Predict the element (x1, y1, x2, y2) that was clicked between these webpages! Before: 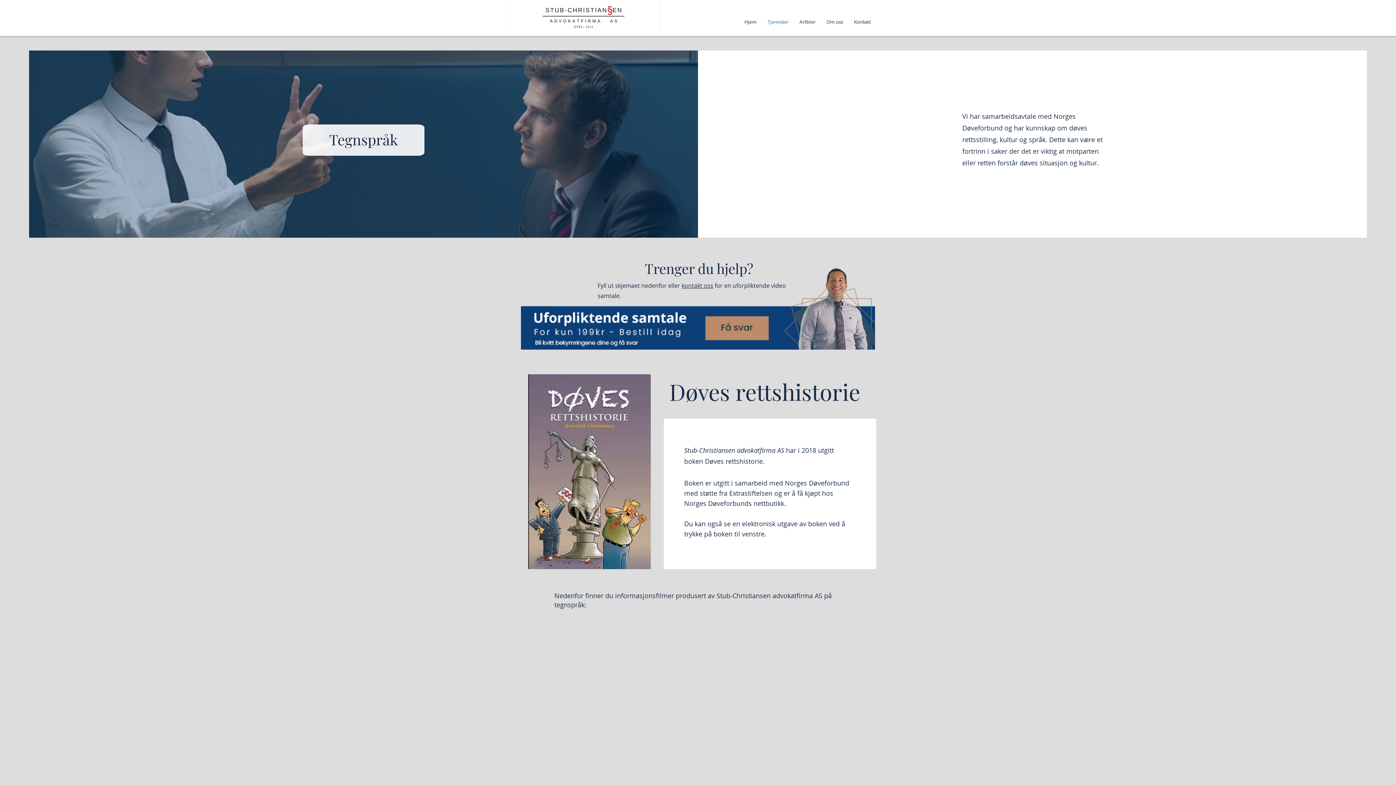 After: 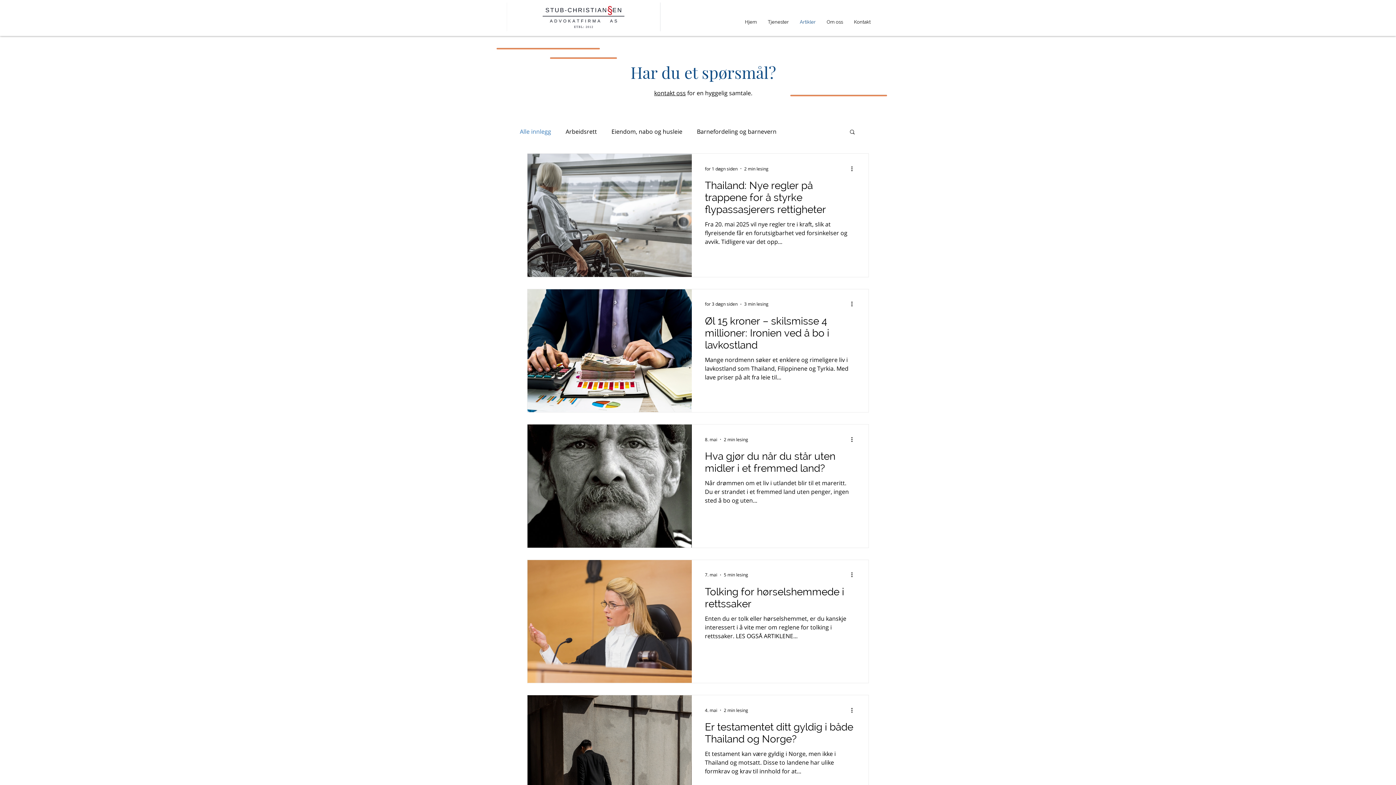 Action: bbox: (794, 16, 821, 27) label: Artikler